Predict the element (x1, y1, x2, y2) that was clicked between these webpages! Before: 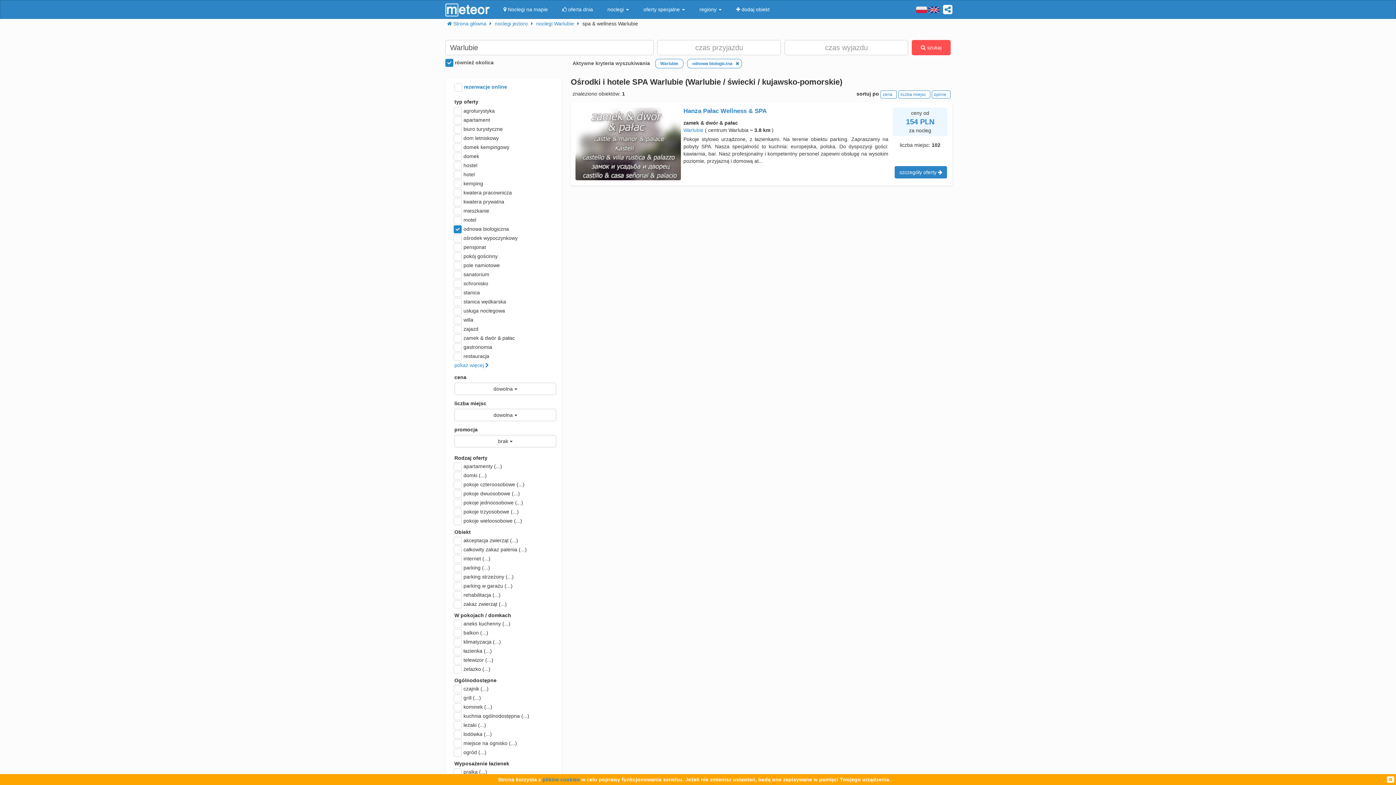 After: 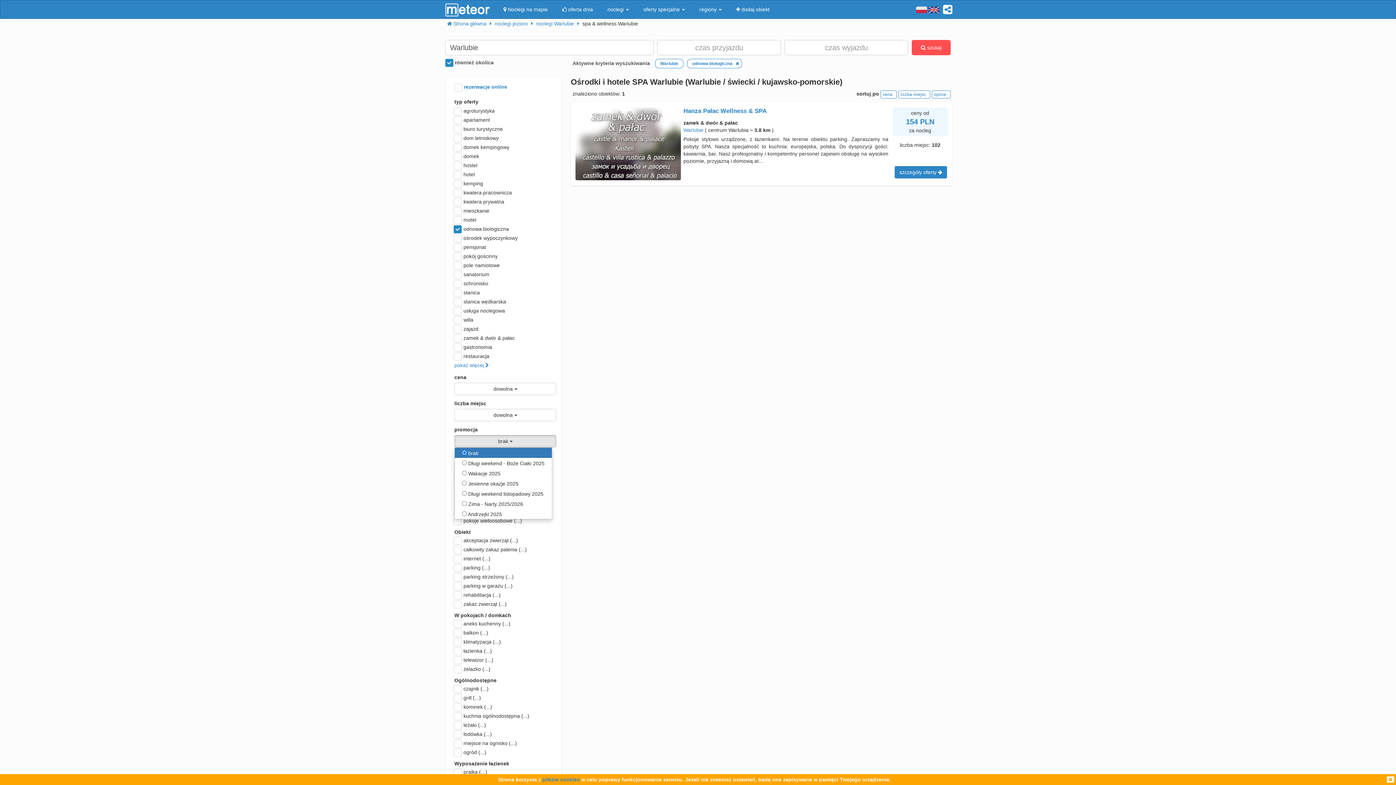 Action: label: brak  bbox: (454, 435, 556, 447)